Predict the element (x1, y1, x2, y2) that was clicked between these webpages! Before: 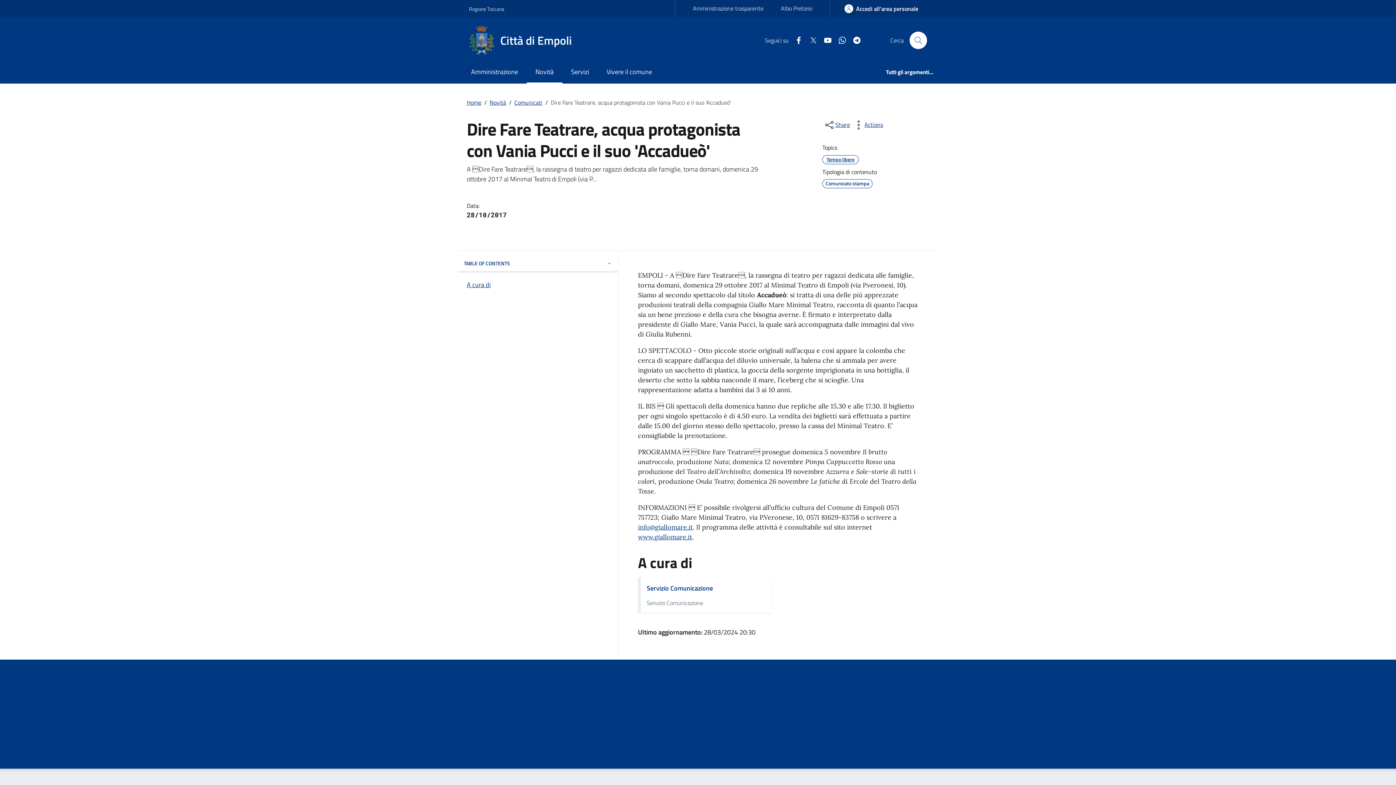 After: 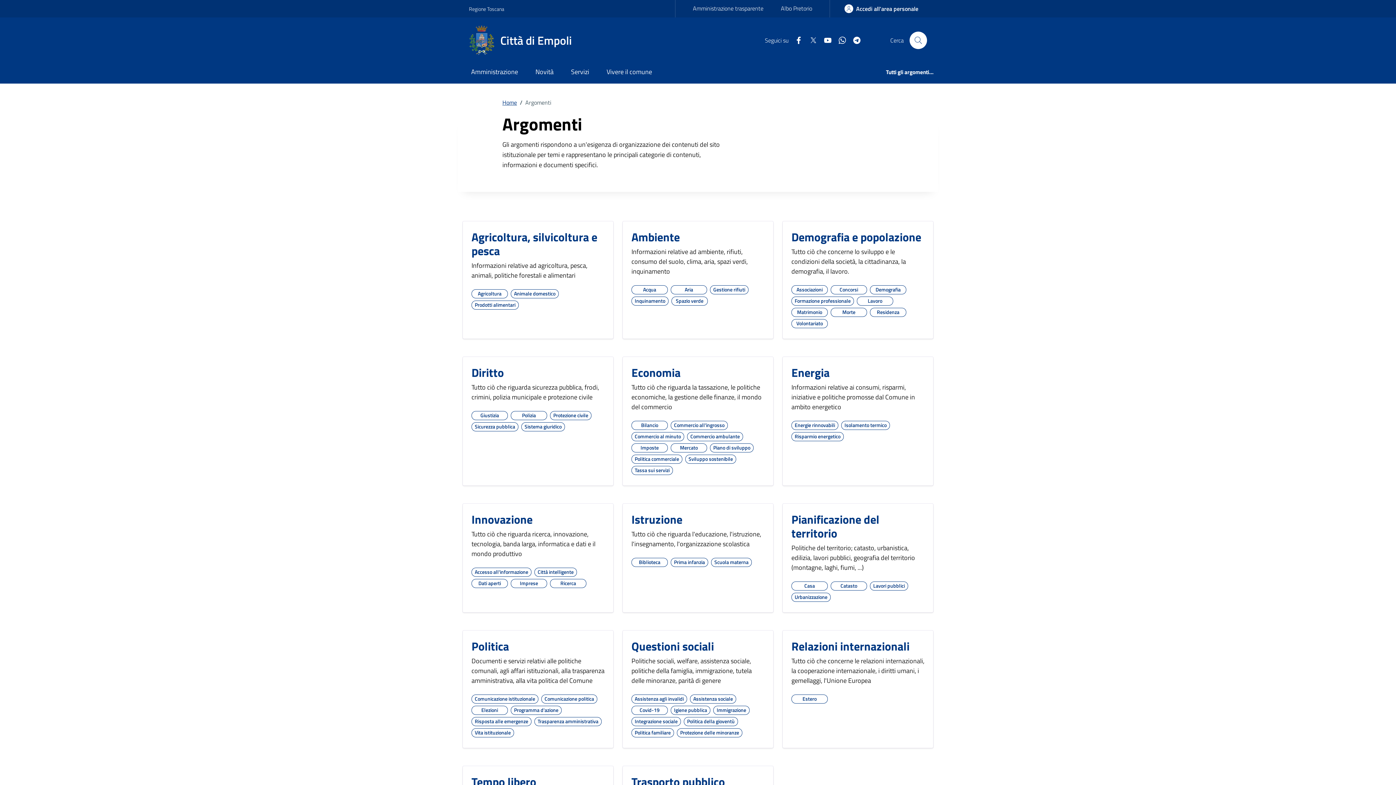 Action: bbox: (877, 62, 933, 83) label: Tutti gli argomenti...